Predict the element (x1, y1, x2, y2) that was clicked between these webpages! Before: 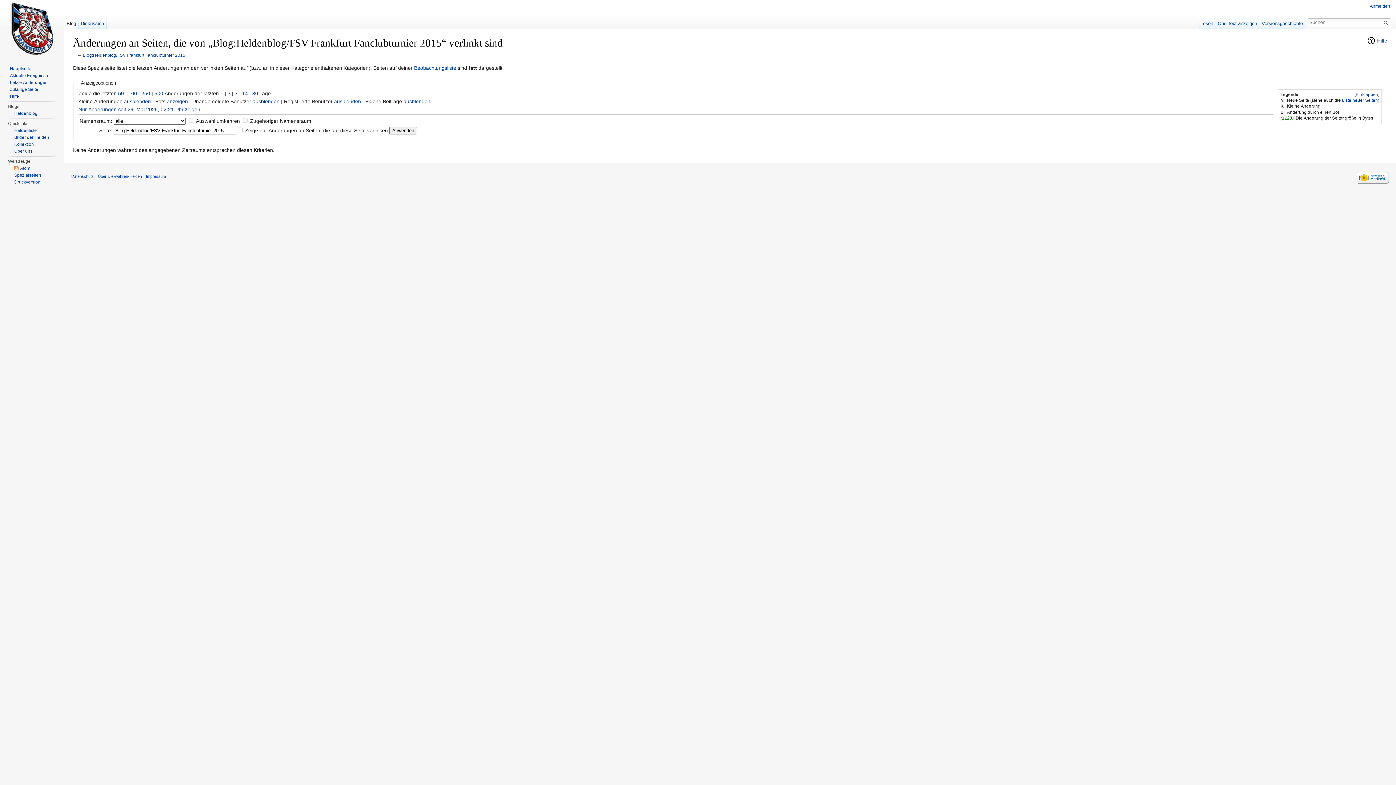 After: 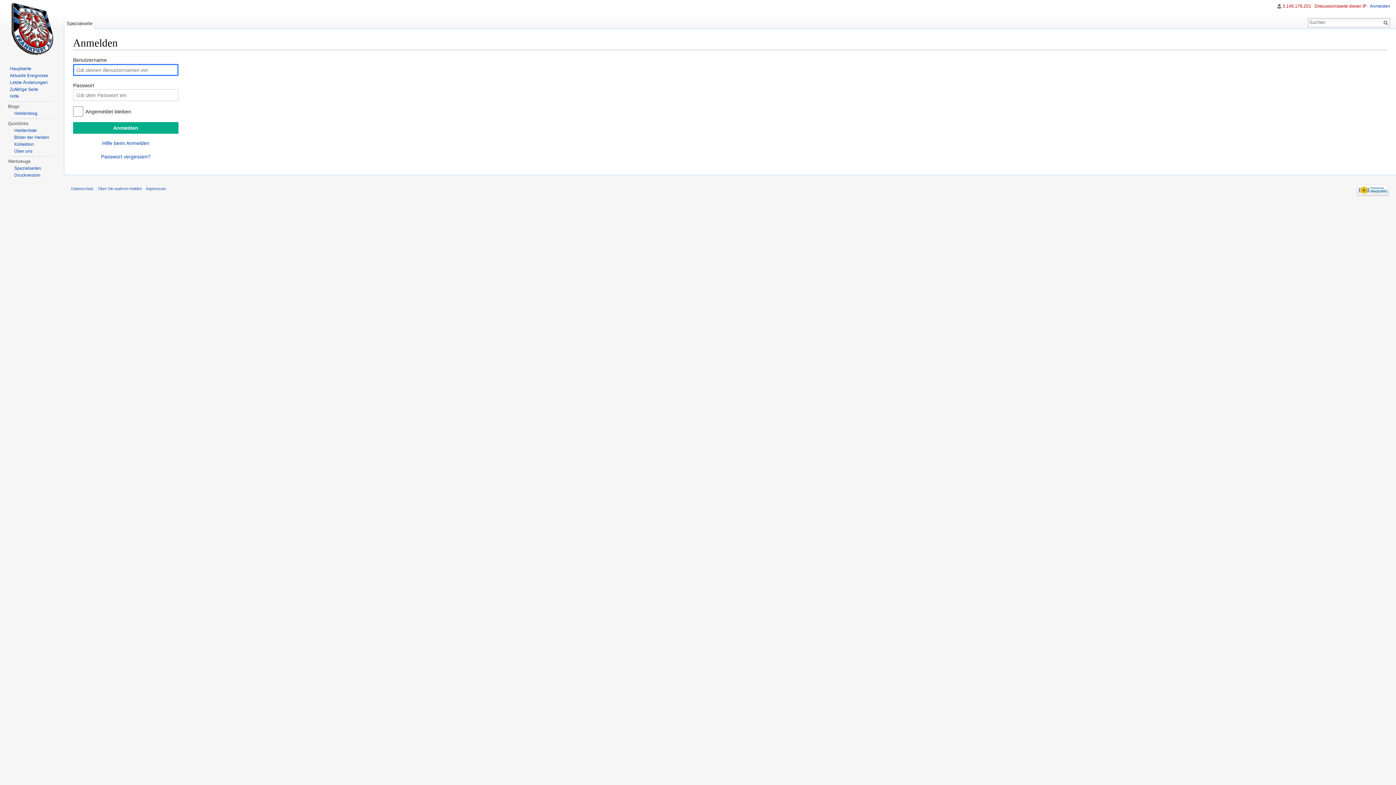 Action: label: Anmelden bbox: (1370, 3, 1390, 8)